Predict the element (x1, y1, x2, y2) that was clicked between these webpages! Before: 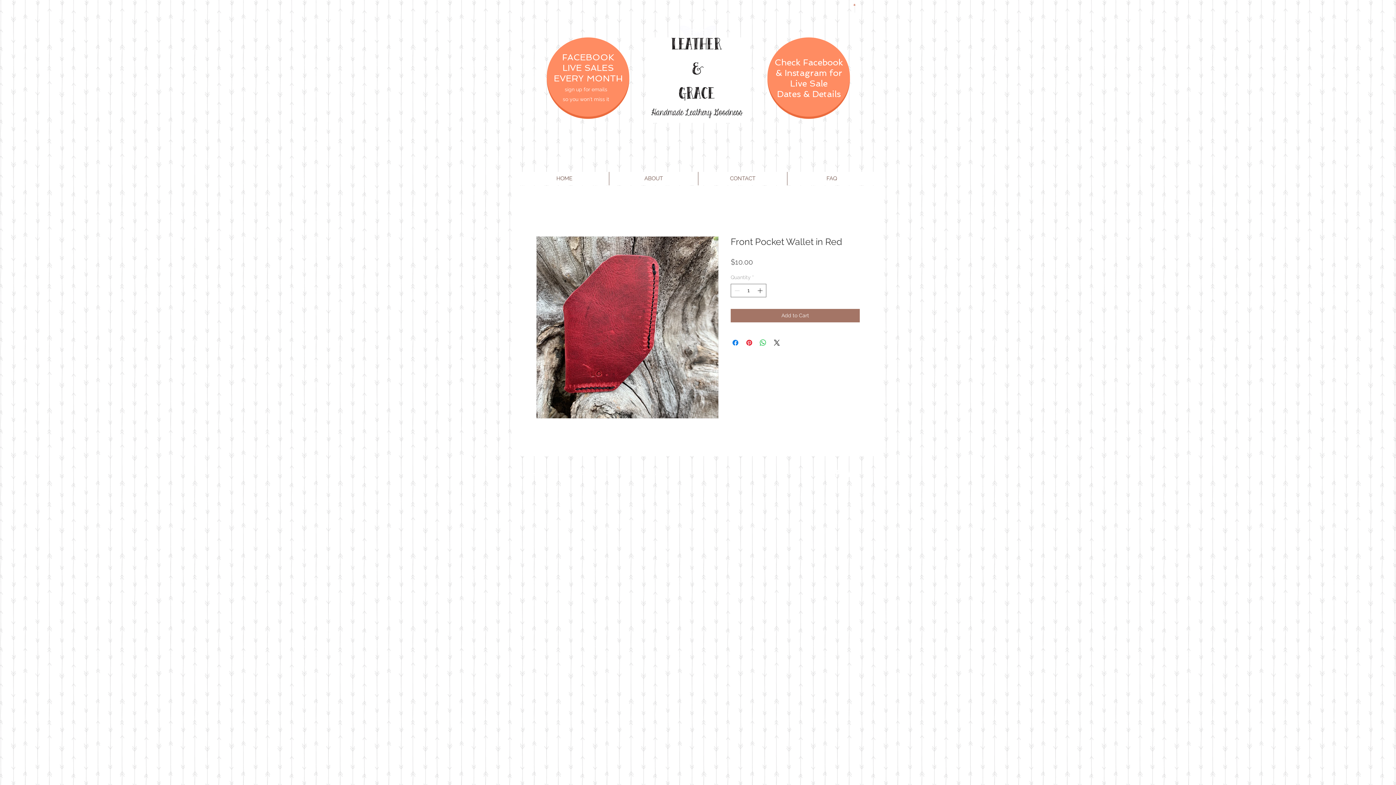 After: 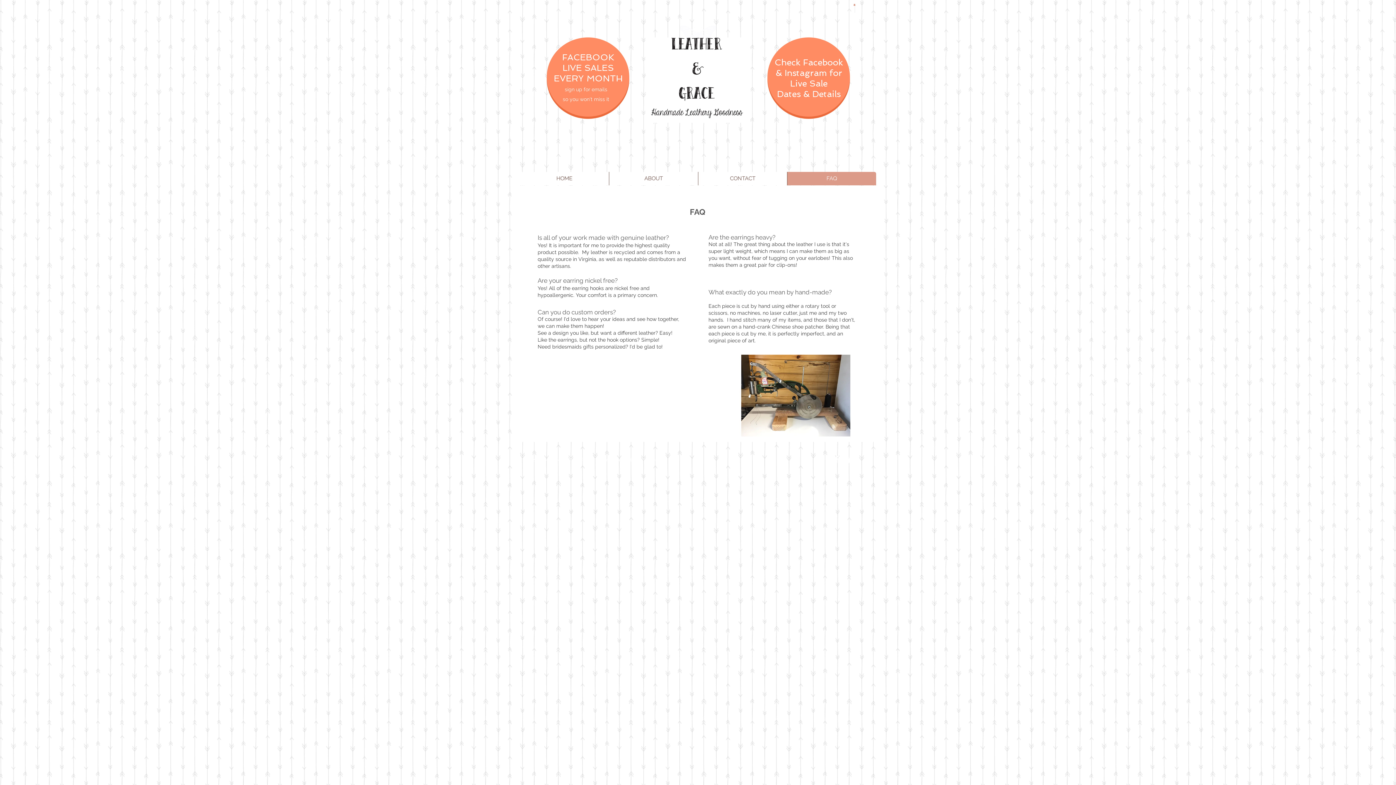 Action: label: FAQ bbox: (787, 172, 876, 185)